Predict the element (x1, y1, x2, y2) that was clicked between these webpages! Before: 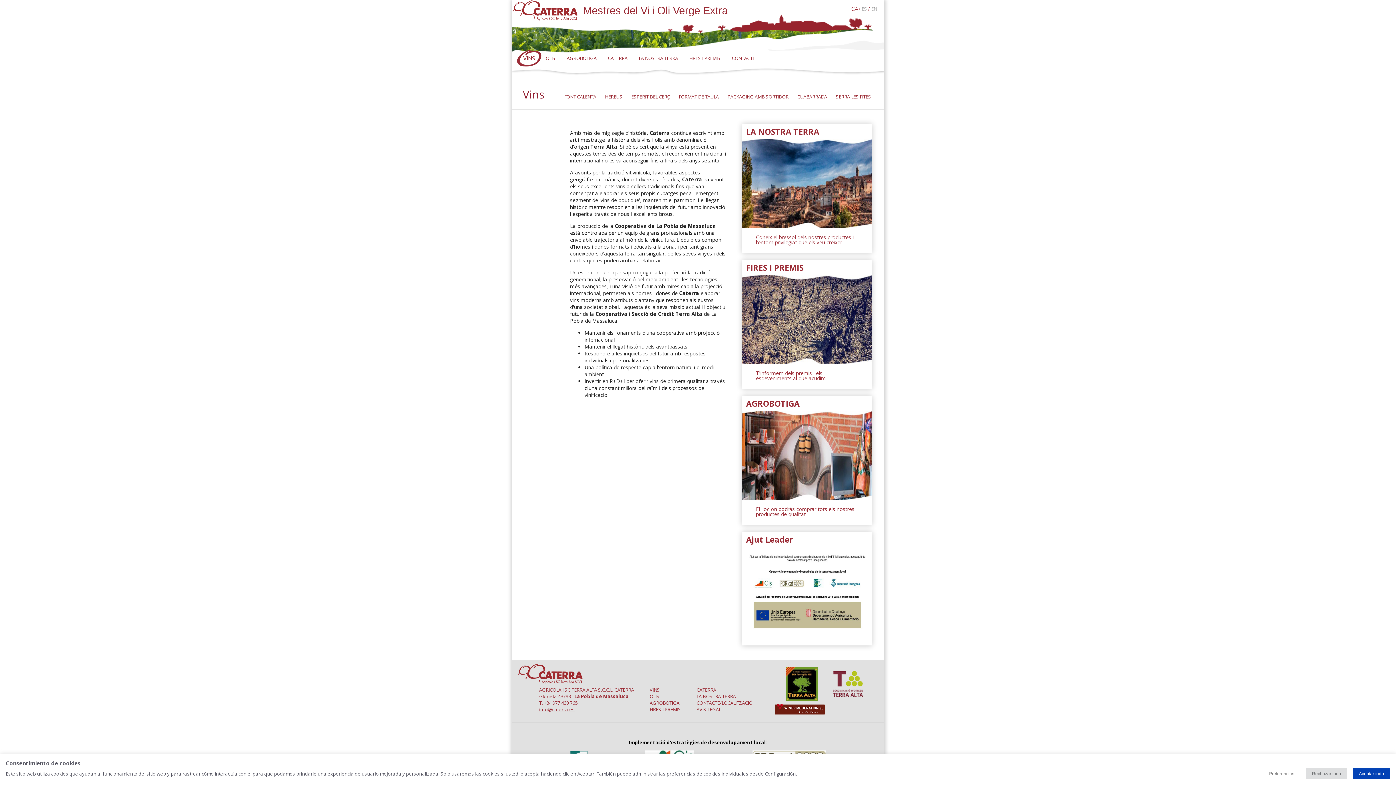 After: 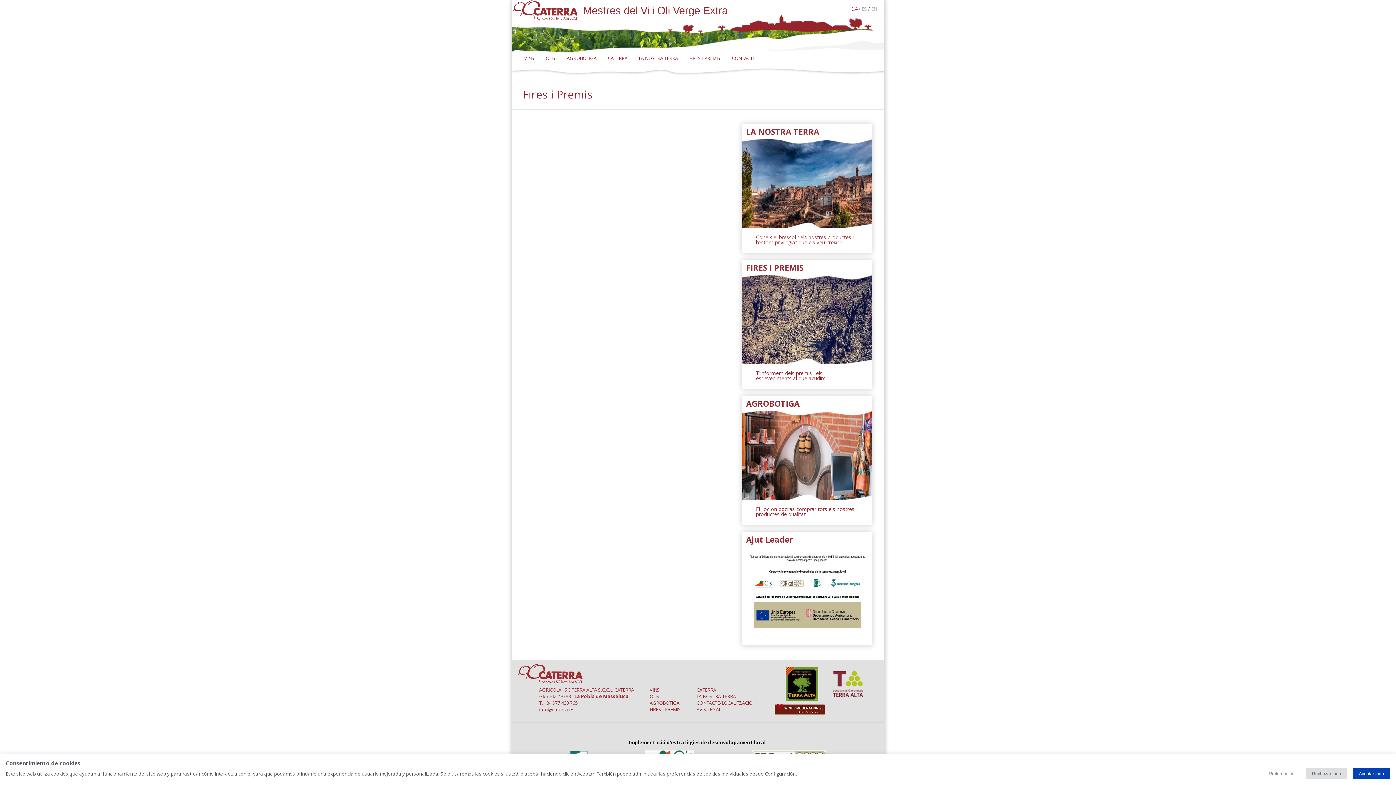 Action: label: FIRES I PREMIS bbox: (649, 706, 681, 713)